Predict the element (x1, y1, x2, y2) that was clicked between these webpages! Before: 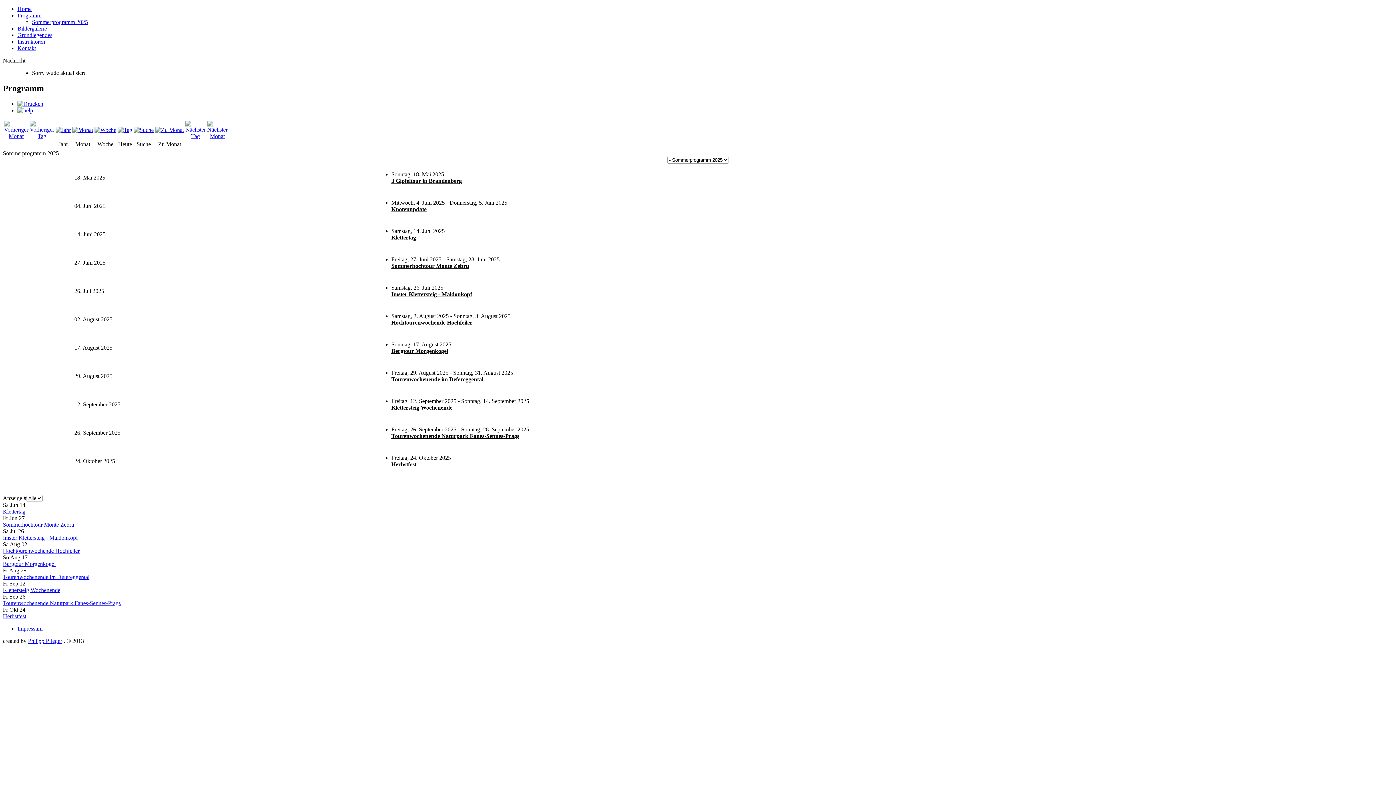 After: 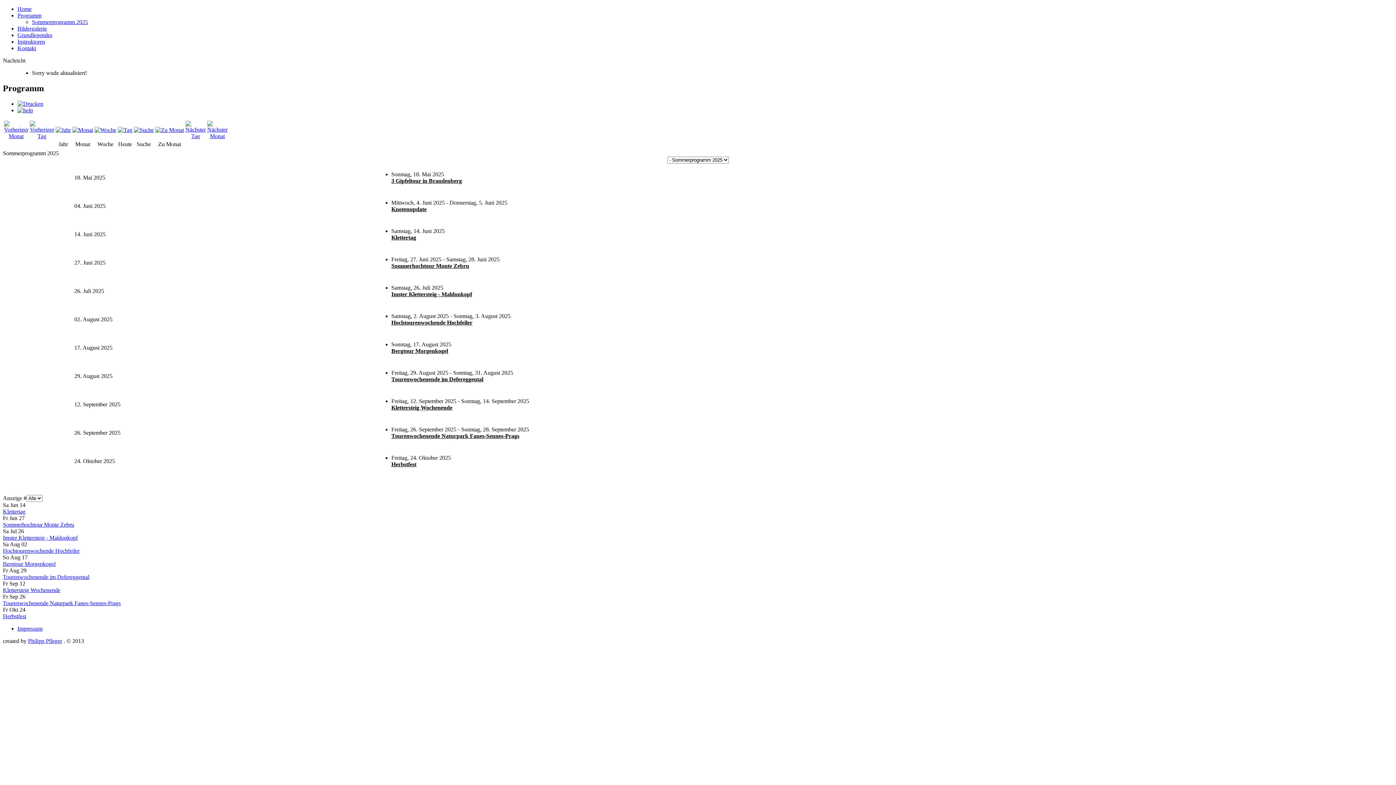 Action: bbox: (17, 107, 33, 113)